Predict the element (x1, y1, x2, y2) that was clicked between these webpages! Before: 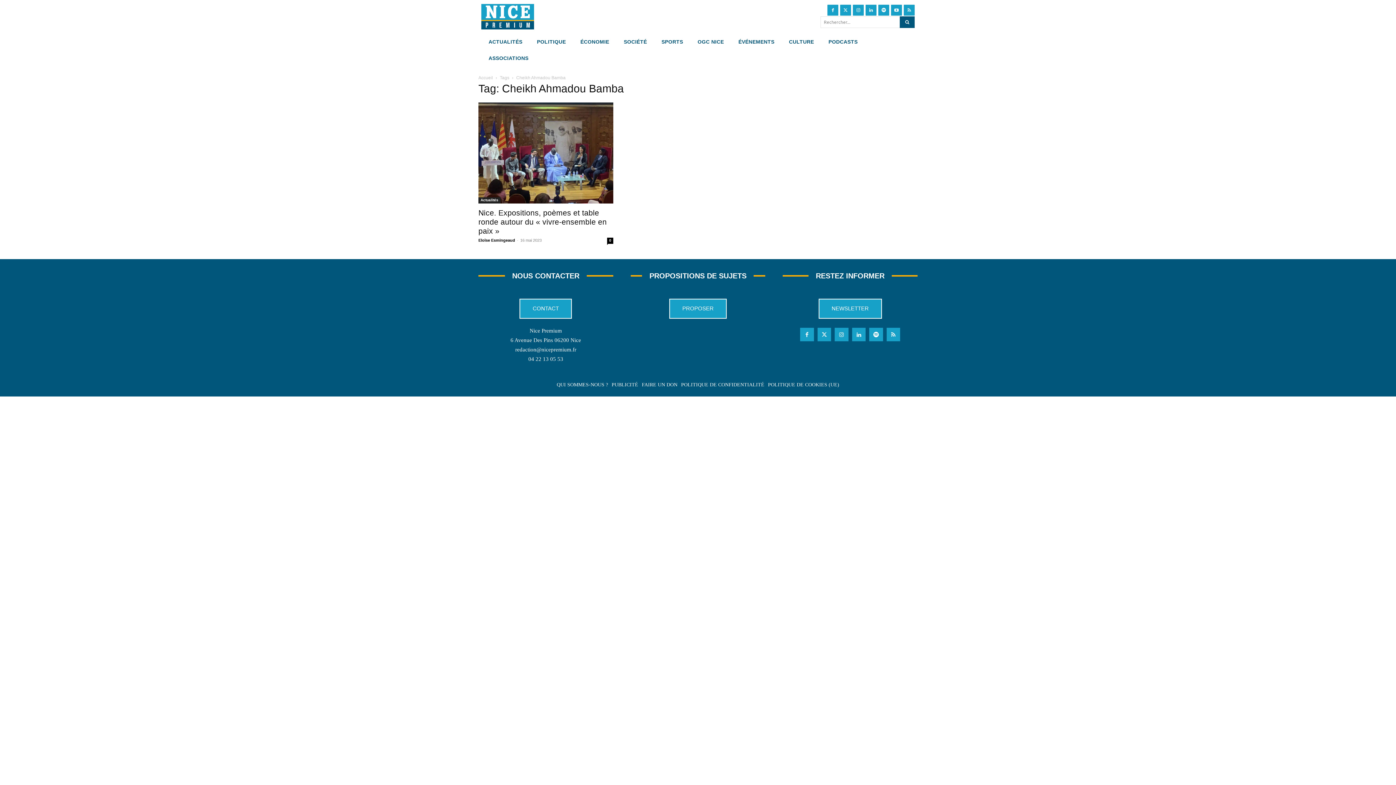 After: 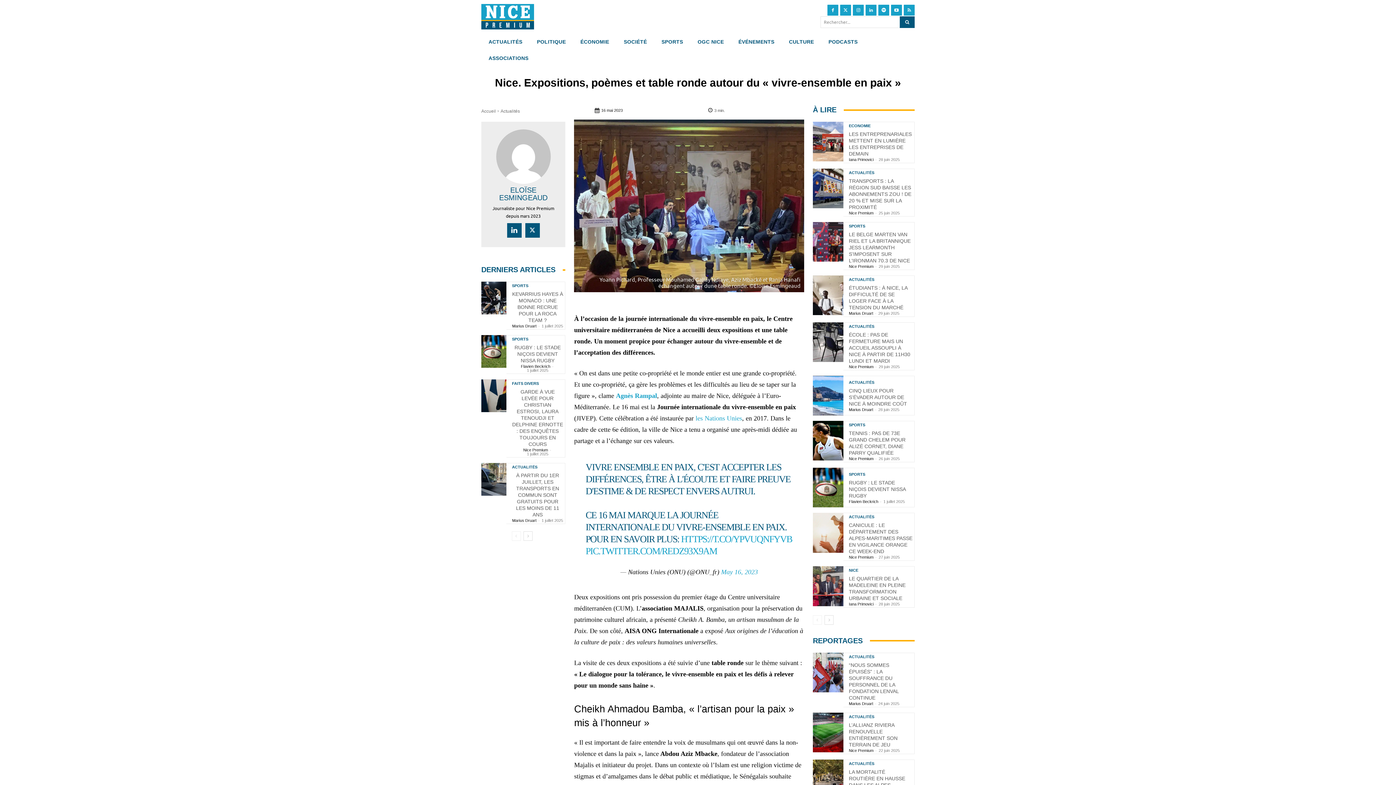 Action: bbox: (478, 208, 606, 235) label: Nice. Expositions, poèmes et table ronde autour du « vivre-ensemble en paix »